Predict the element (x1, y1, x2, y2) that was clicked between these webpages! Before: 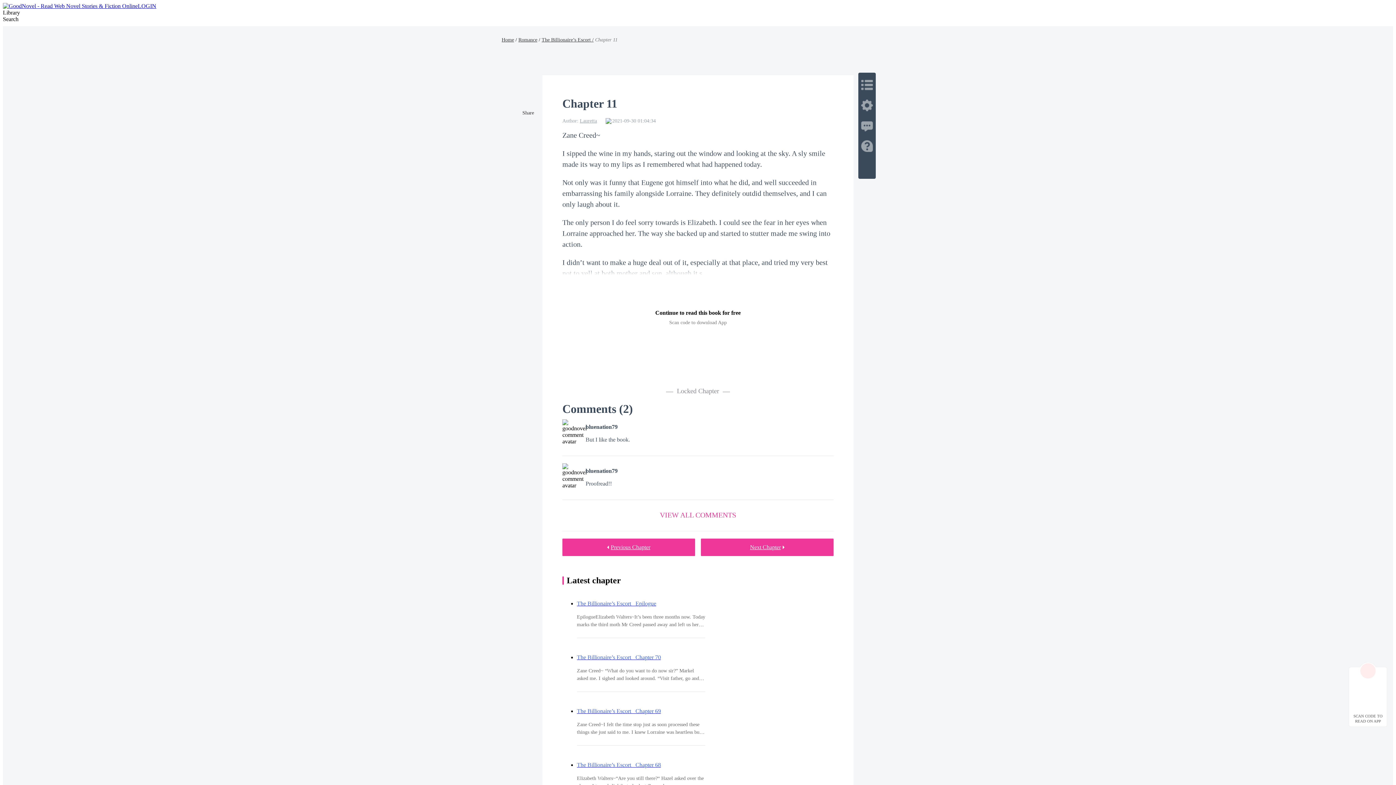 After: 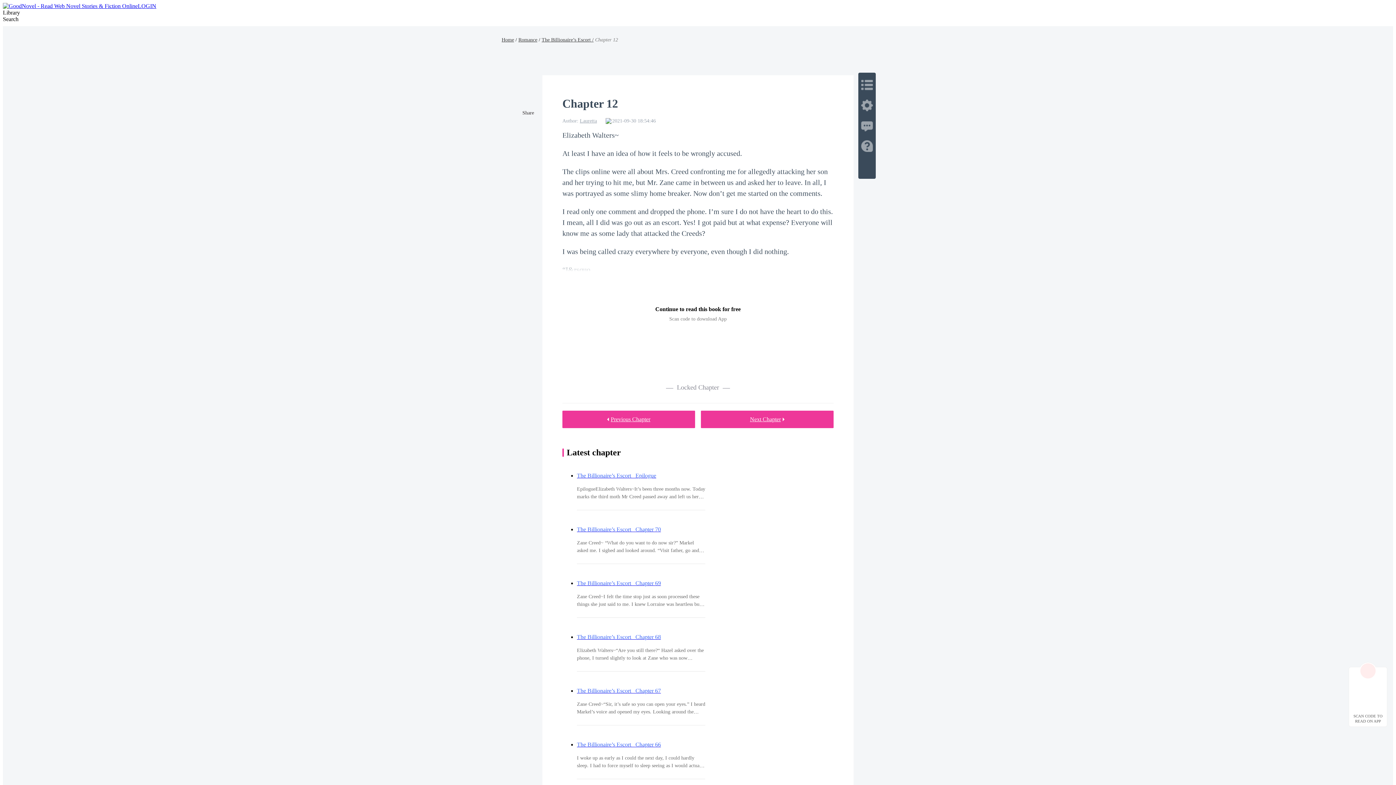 Action: bbox: (701, 539, 833, 556) label: Next Chapter